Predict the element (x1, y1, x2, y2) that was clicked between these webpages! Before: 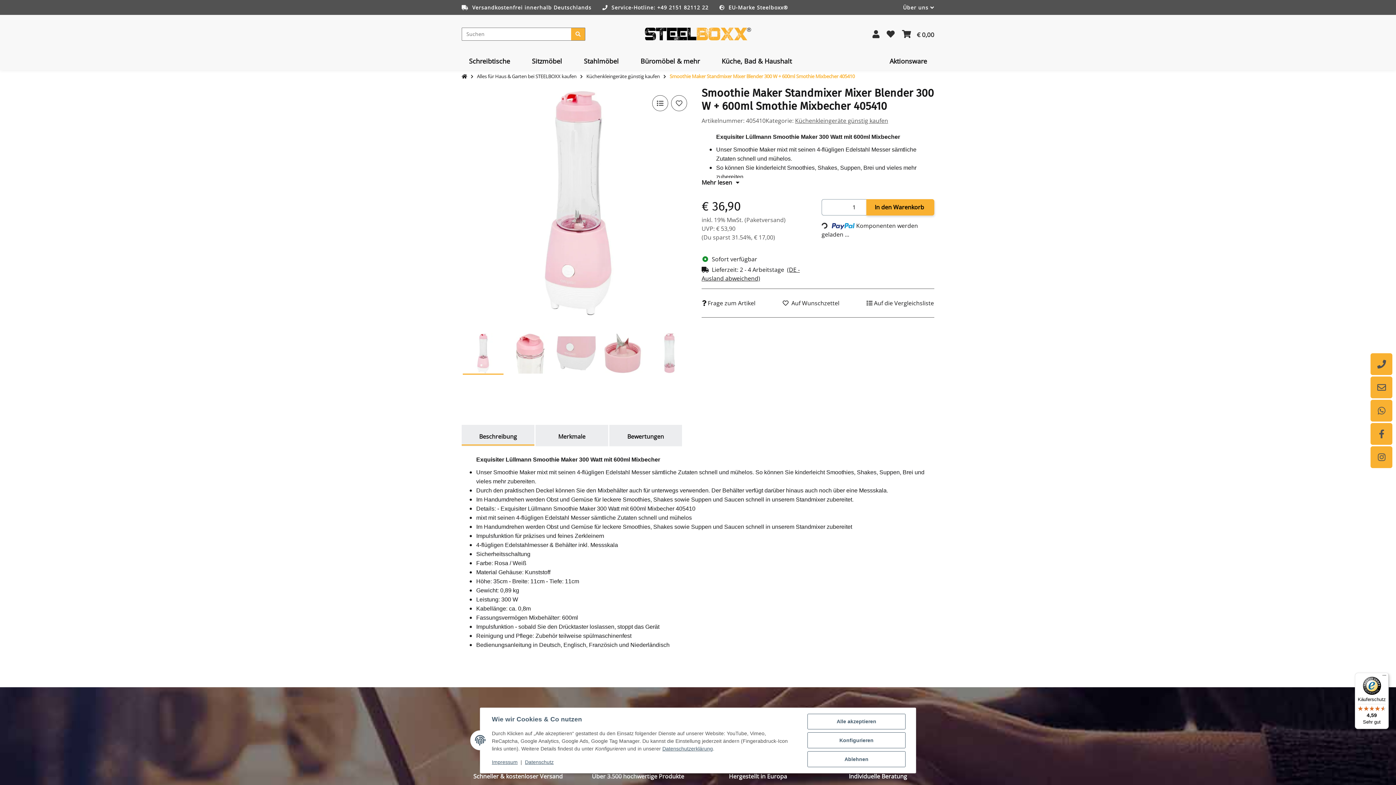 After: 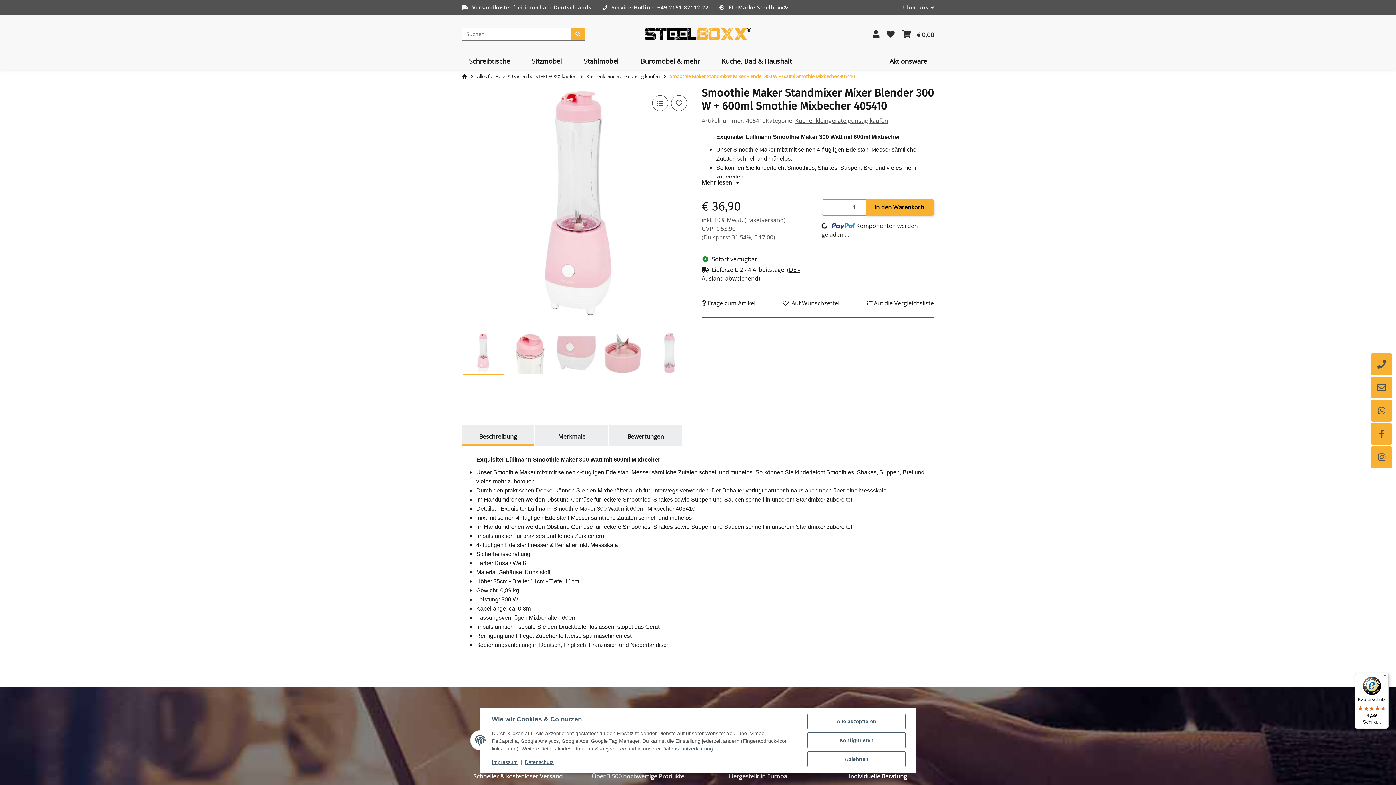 Action: label: Smoothie Maker Standmixer Mixer Blender 300 W + 600ml Smothie Mixbecher 405410 bbox: (669, 73, 854, 80)